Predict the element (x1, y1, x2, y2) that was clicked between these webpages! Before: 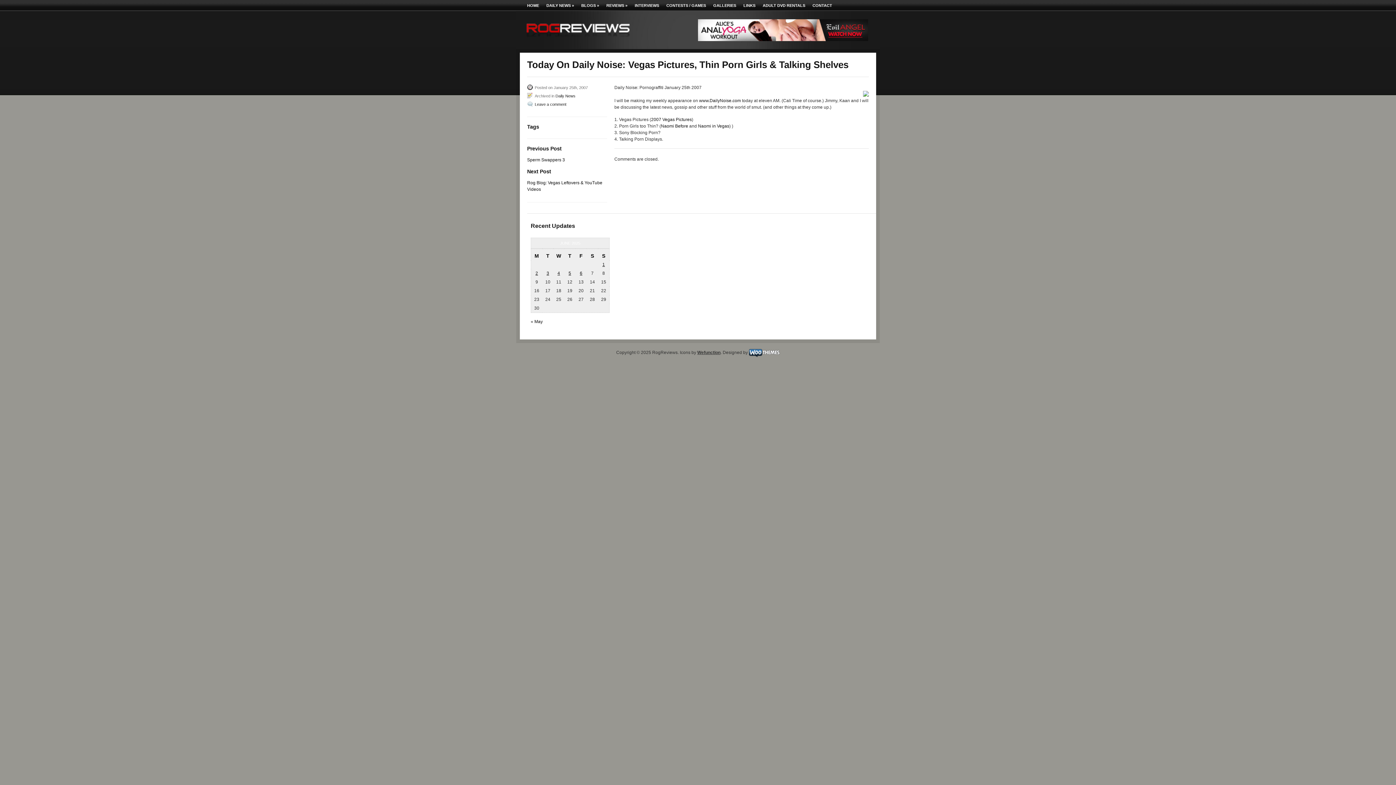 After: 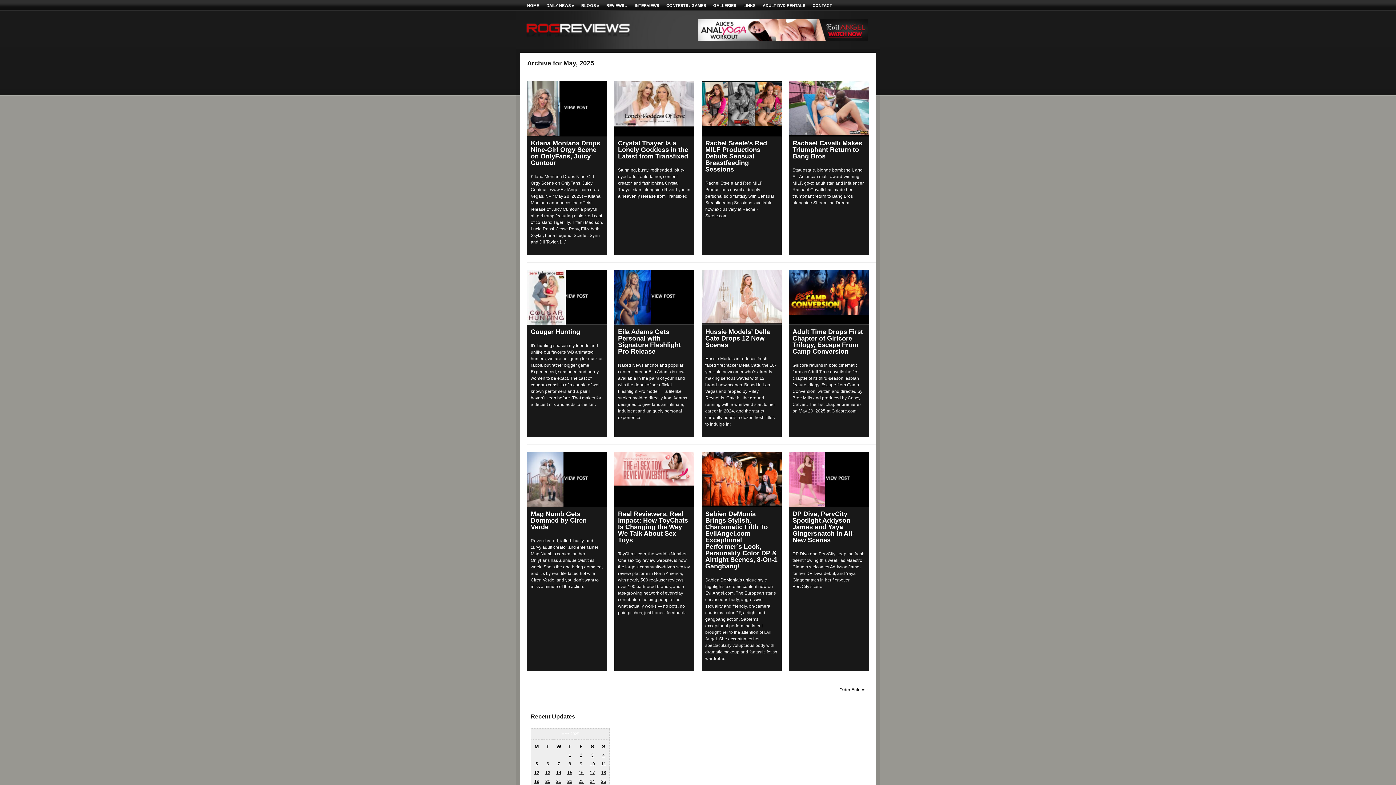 Action: label: « May bbox: (530, 319, 542, 324)